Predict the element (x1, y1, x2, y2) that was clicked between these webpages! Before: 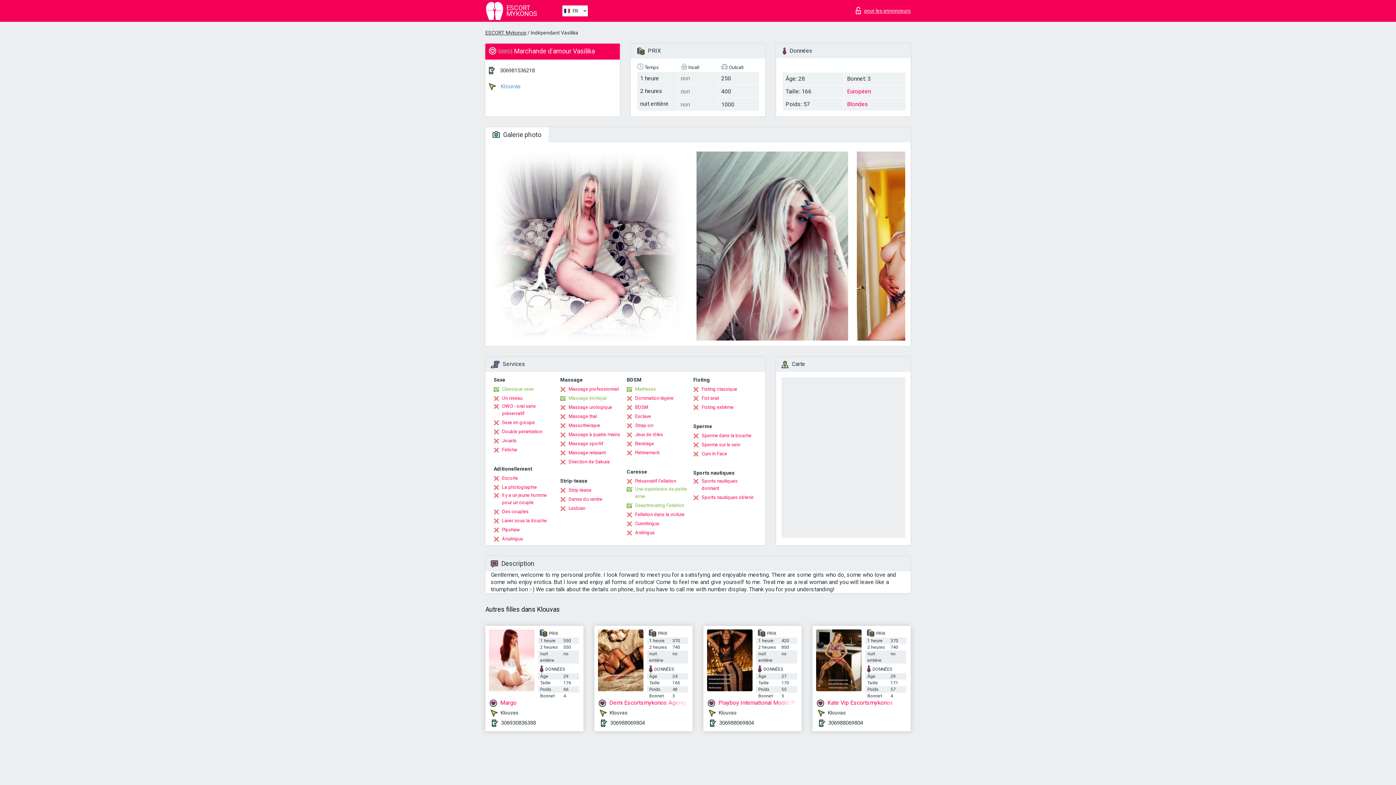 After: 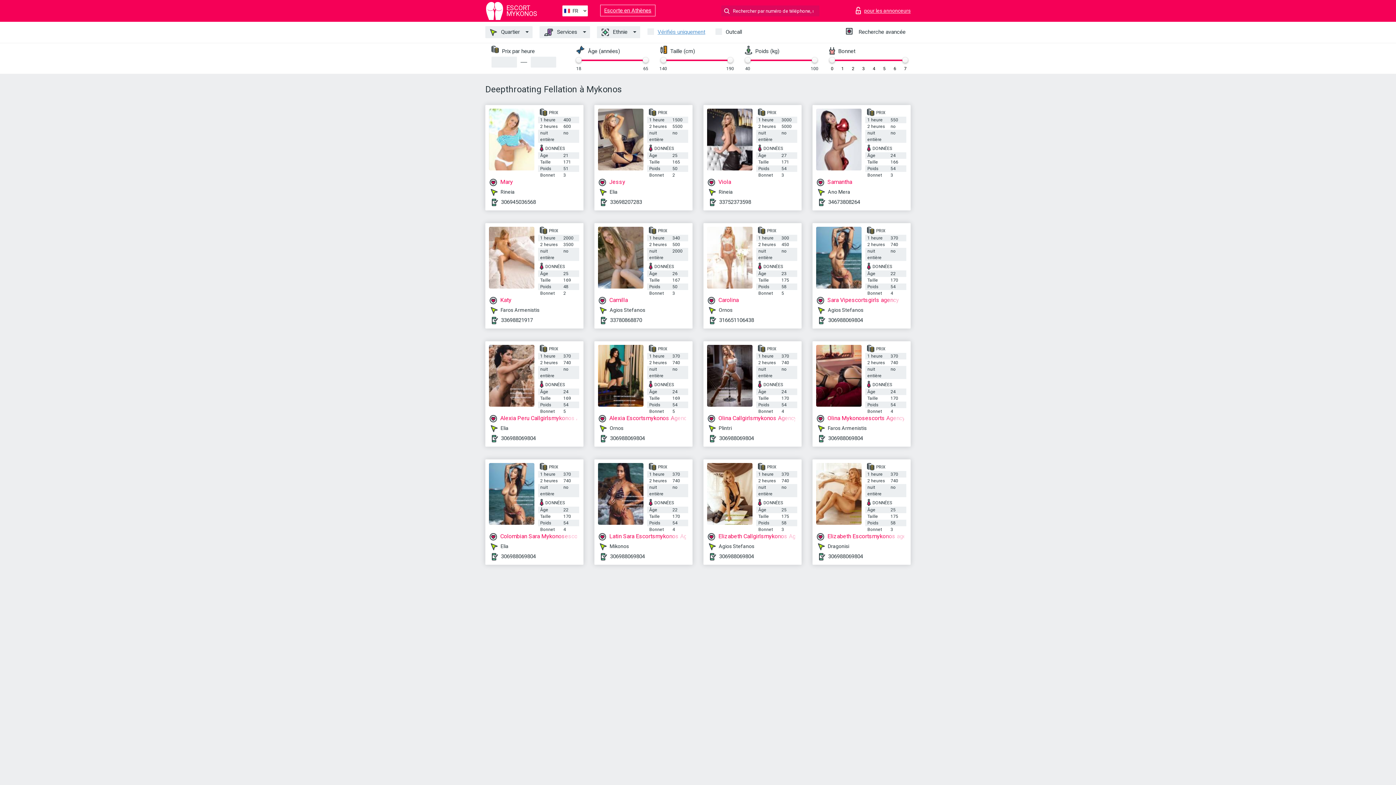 Action: label: Deepthroating Fellation bbox: (626, 502, 684, 509)